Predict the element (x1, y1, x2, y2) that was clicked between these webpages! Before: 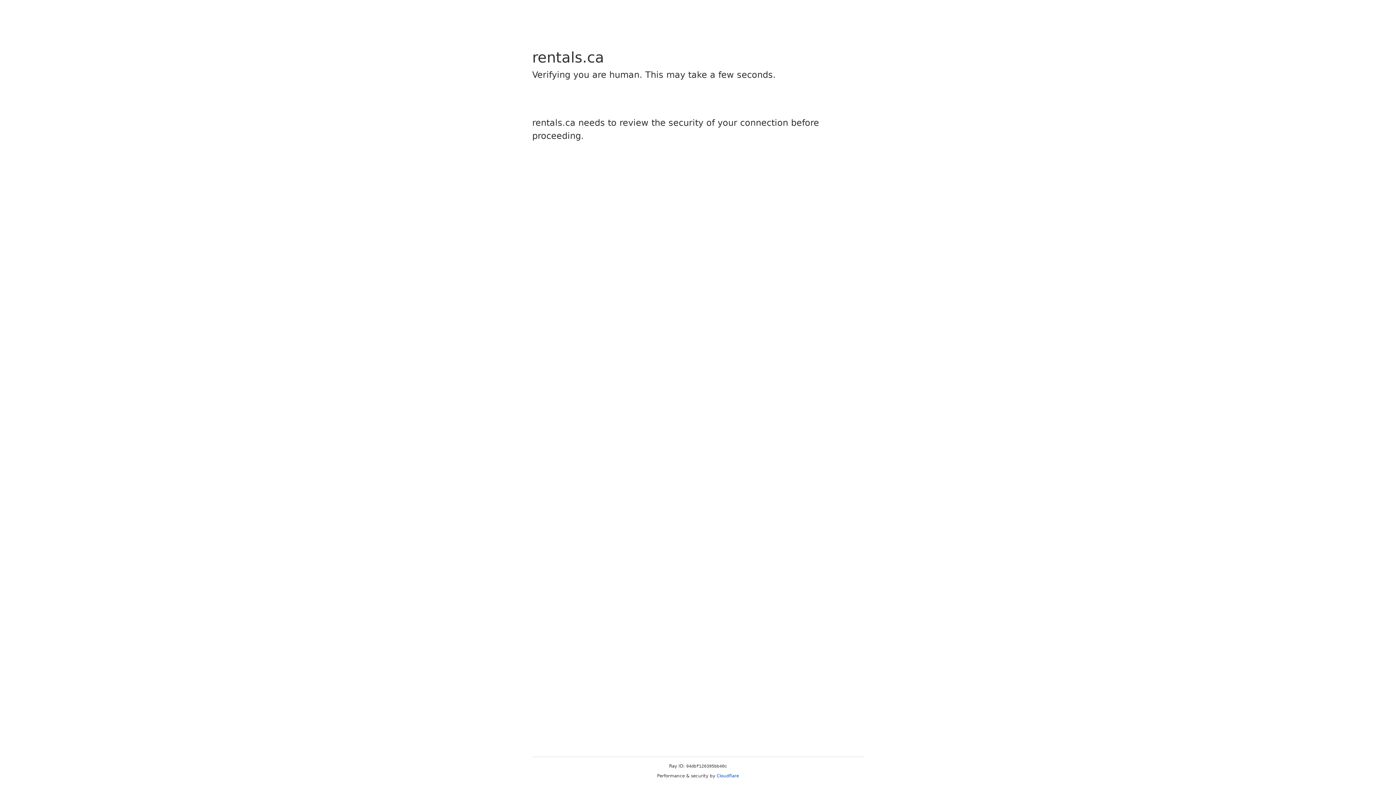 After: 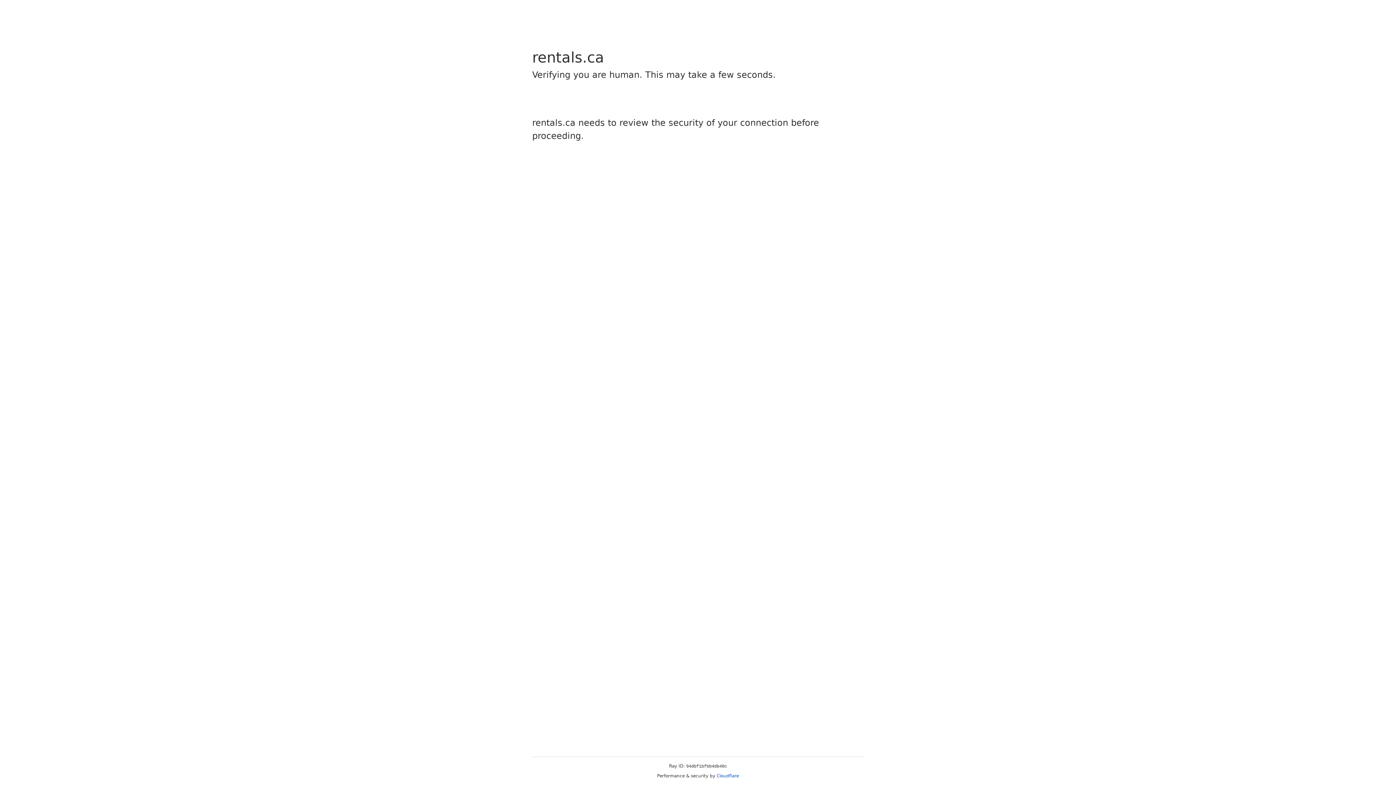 Action: bbox: (716, 773, 739, 778) label: Cloudflare